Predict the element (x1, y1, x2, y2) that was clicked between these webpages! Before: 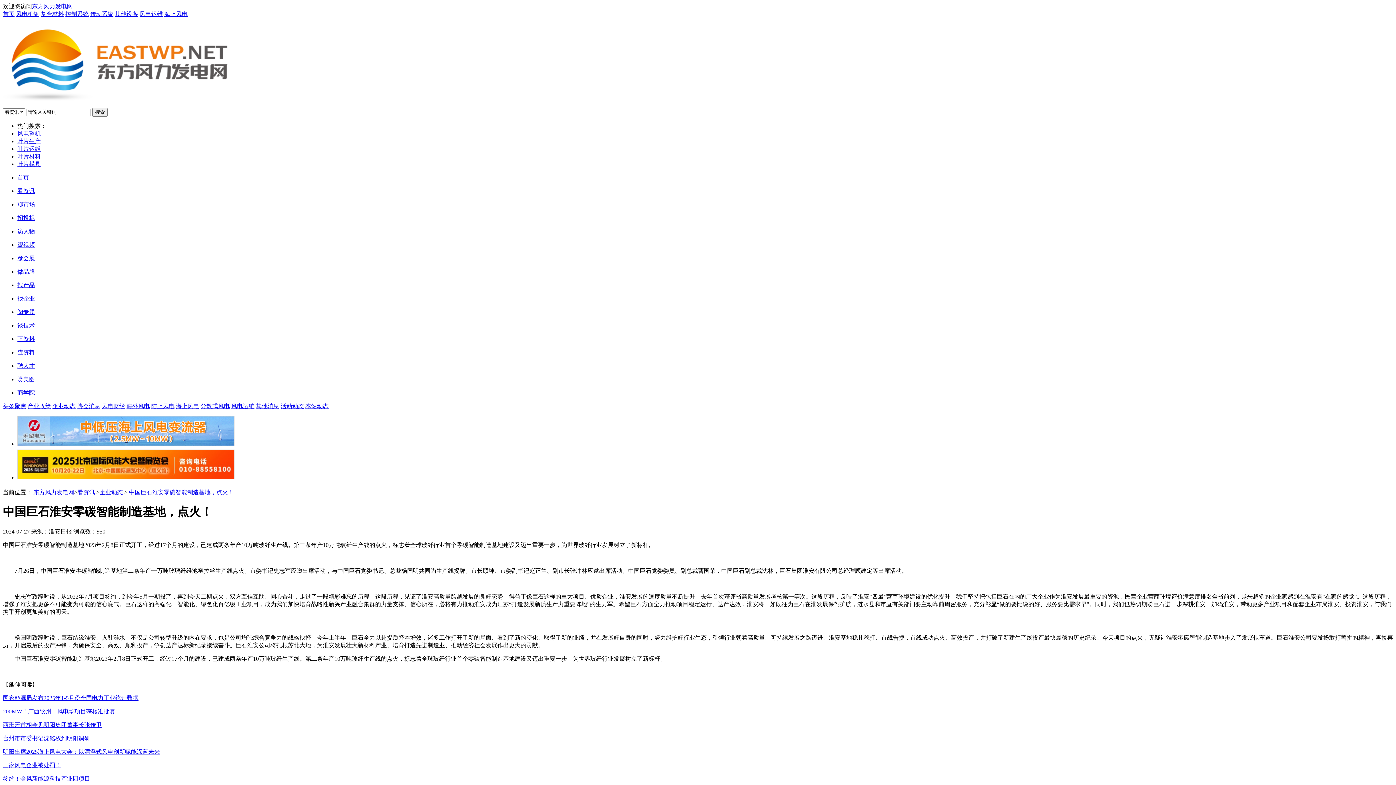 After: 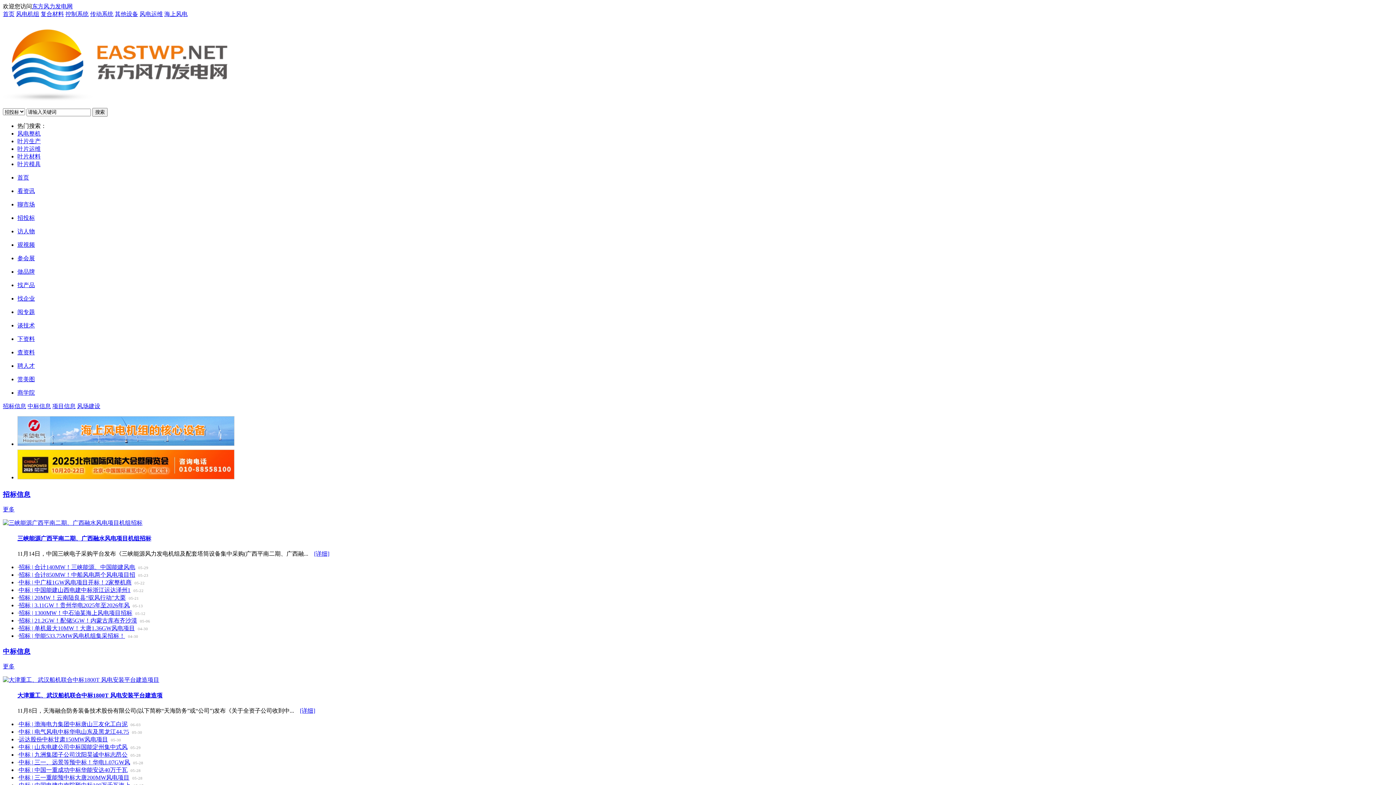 Action: label: 招投标 bbox: (17, 214, 34, 221)